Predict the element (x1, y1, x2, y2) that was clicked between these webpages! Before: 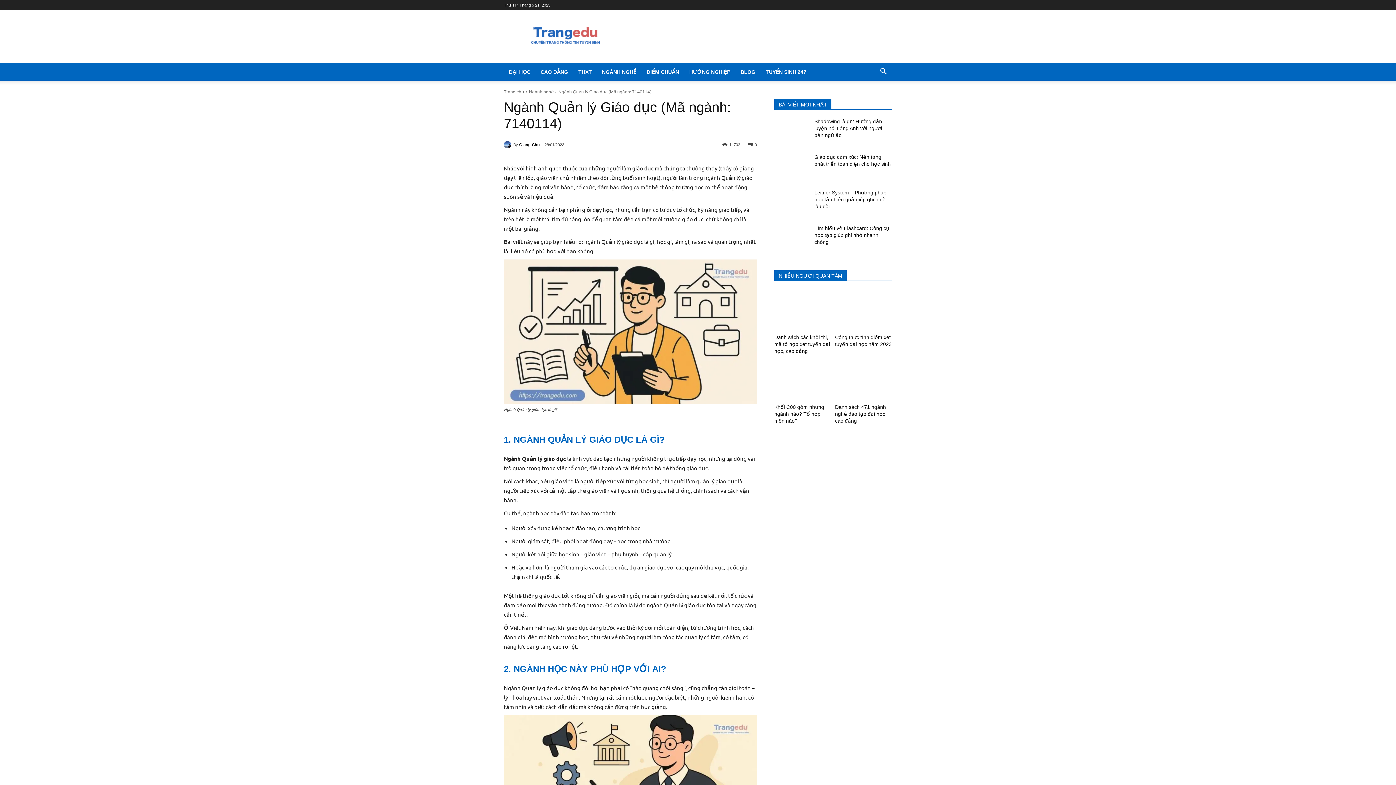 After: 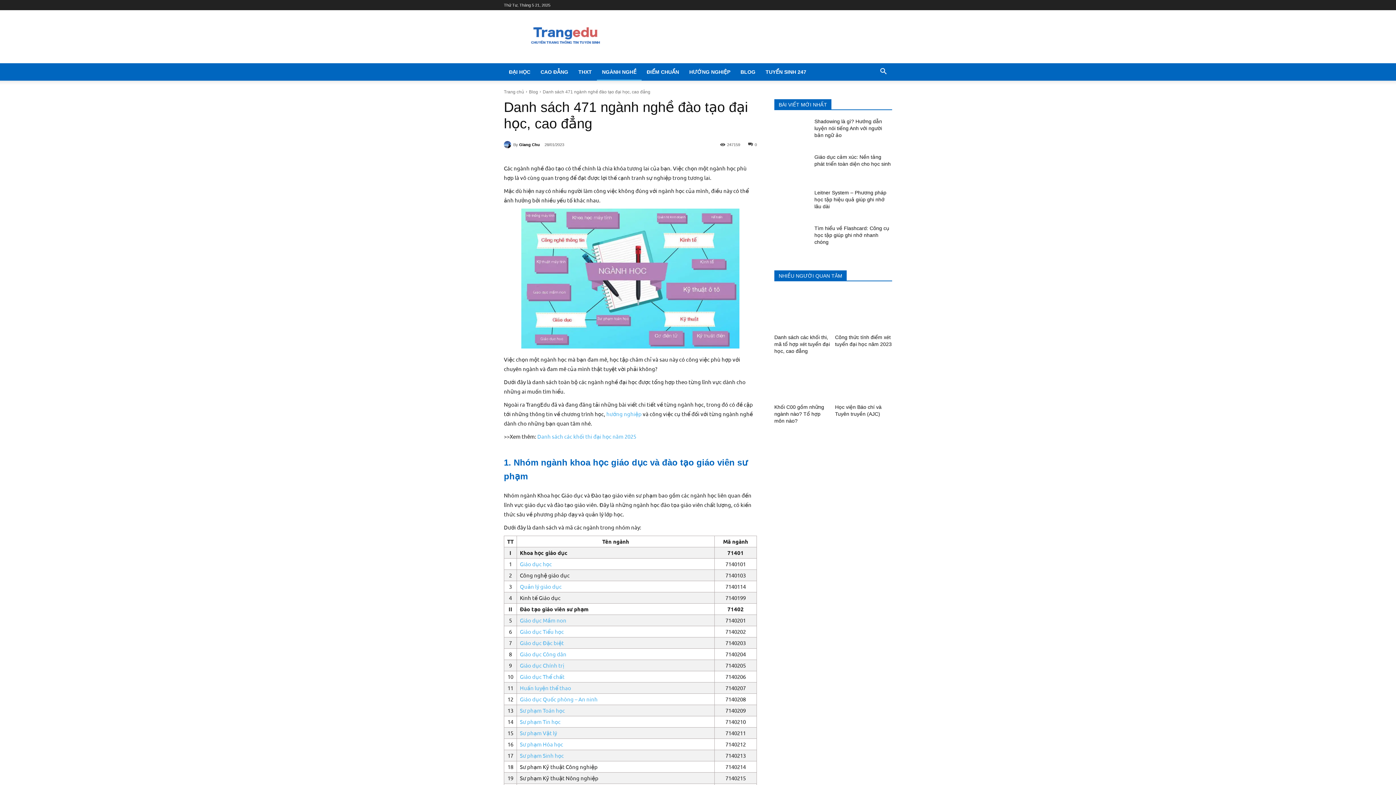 Action: bbox: (835, 404, 886, 423) label: Danh sách 471 ngành nghề đào tạo đại học, cao đẳng